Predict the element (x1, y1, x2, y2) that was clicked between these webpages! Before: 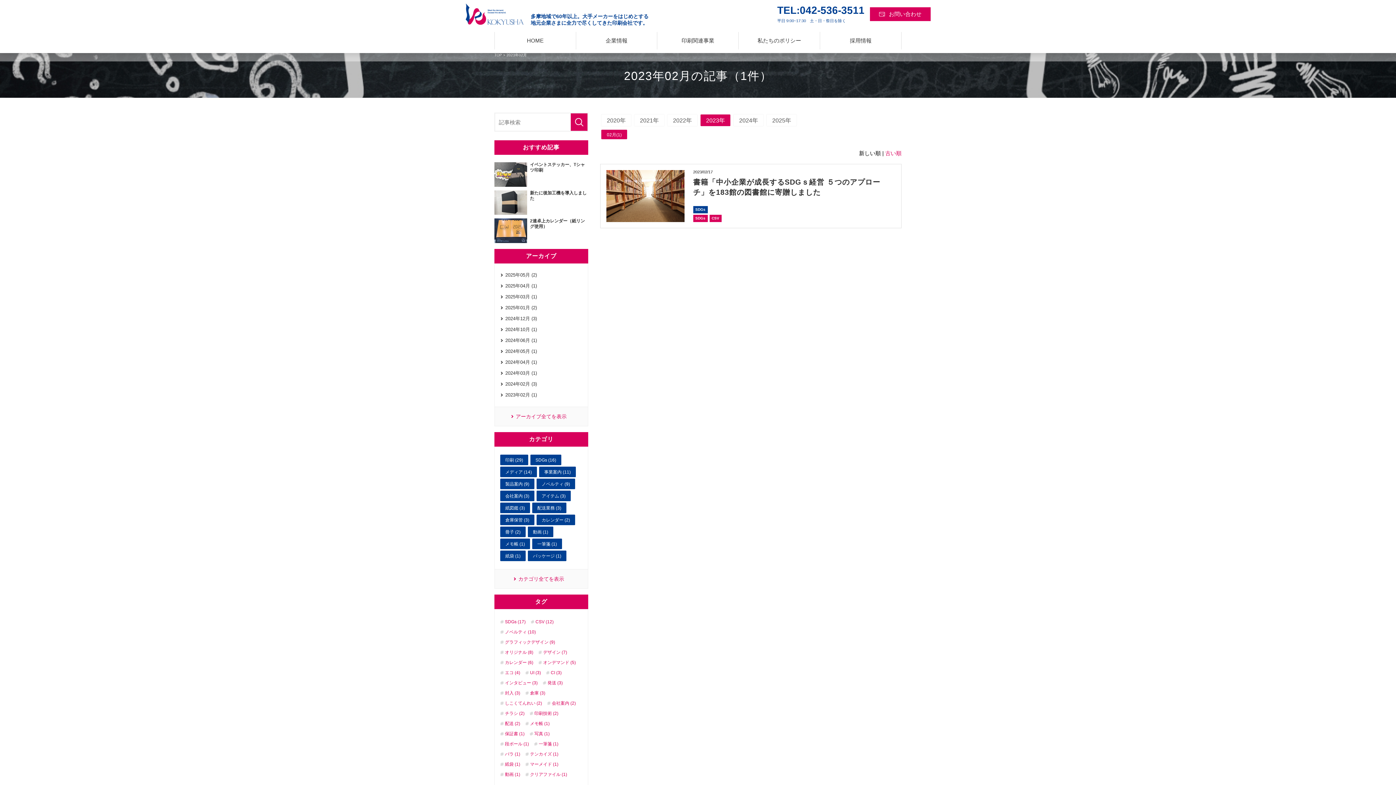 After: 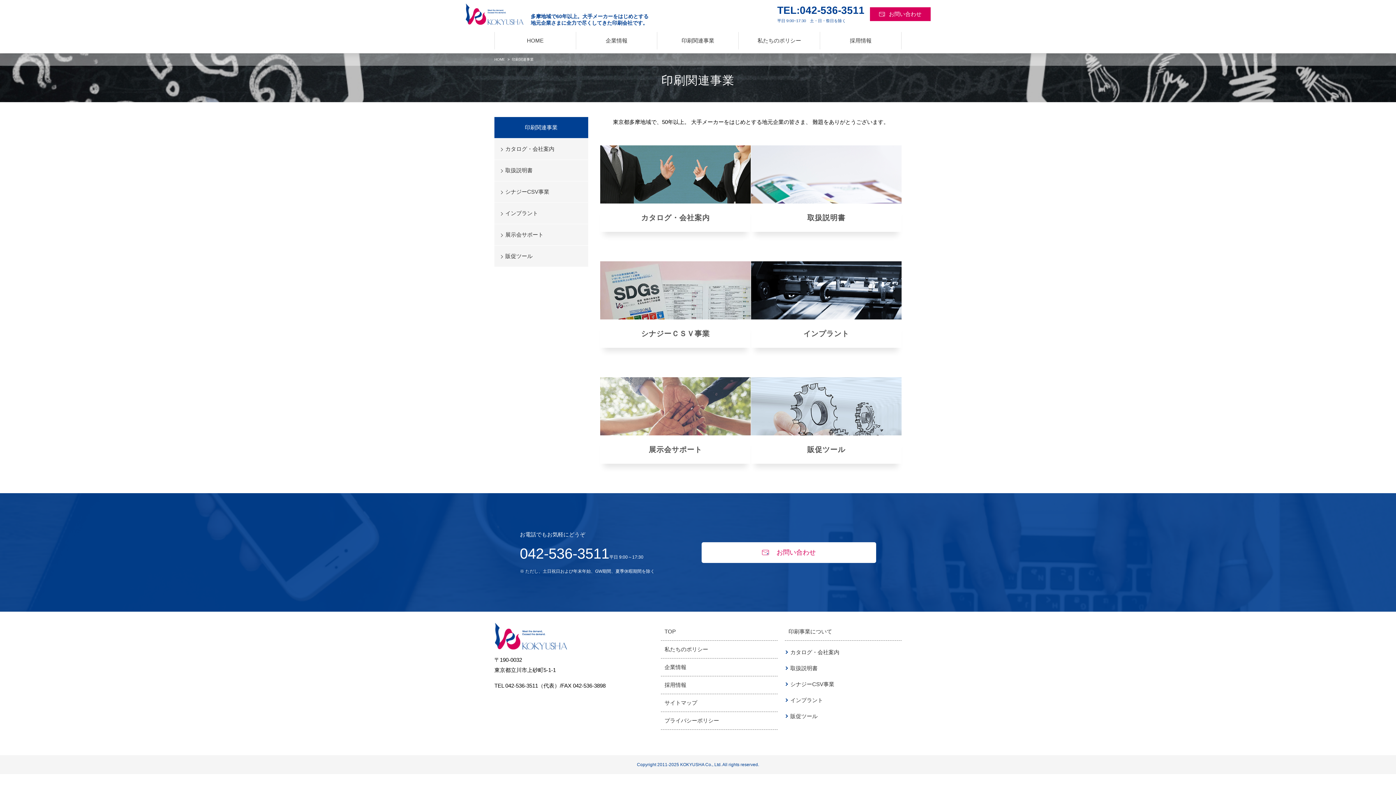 Action: label: 印刷関連事業 bbox: (657, 32, 738, 49)